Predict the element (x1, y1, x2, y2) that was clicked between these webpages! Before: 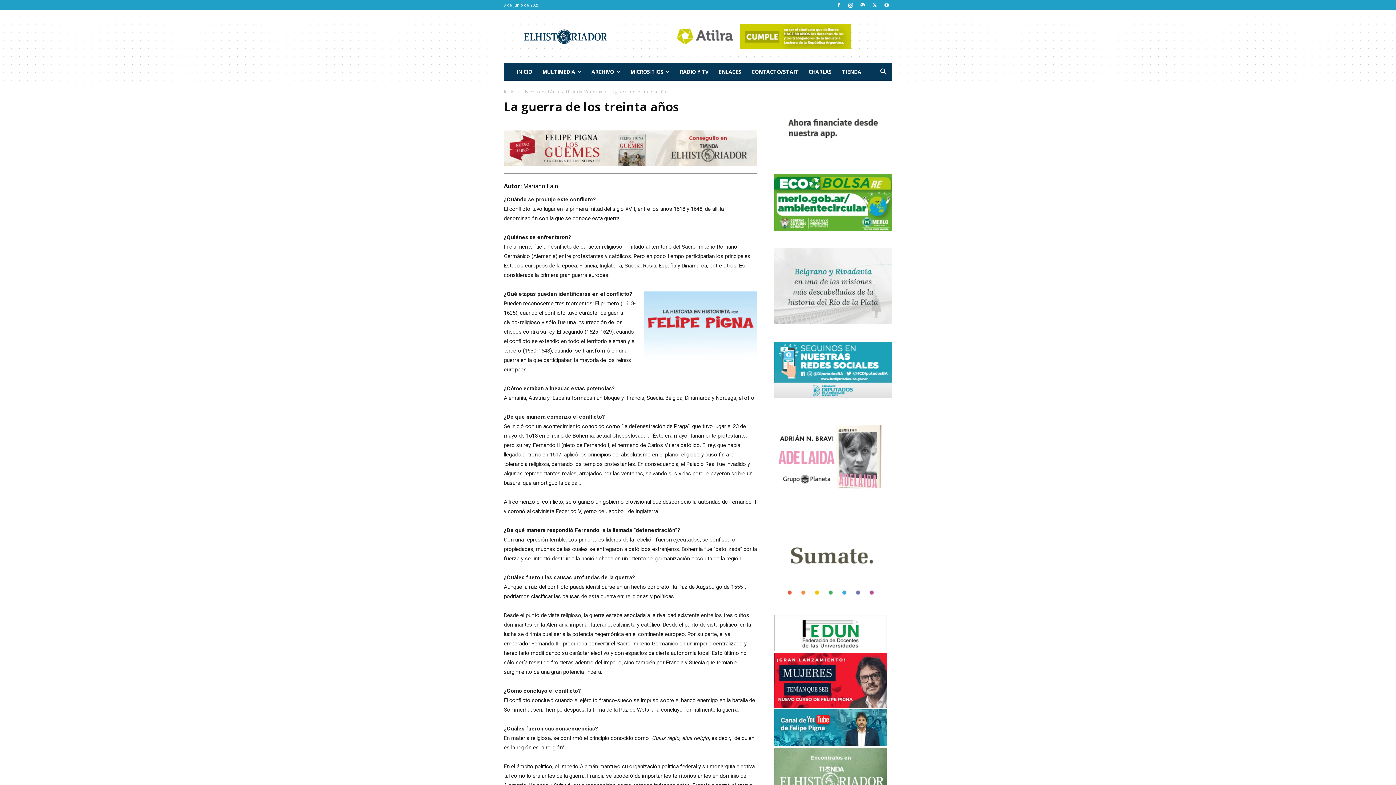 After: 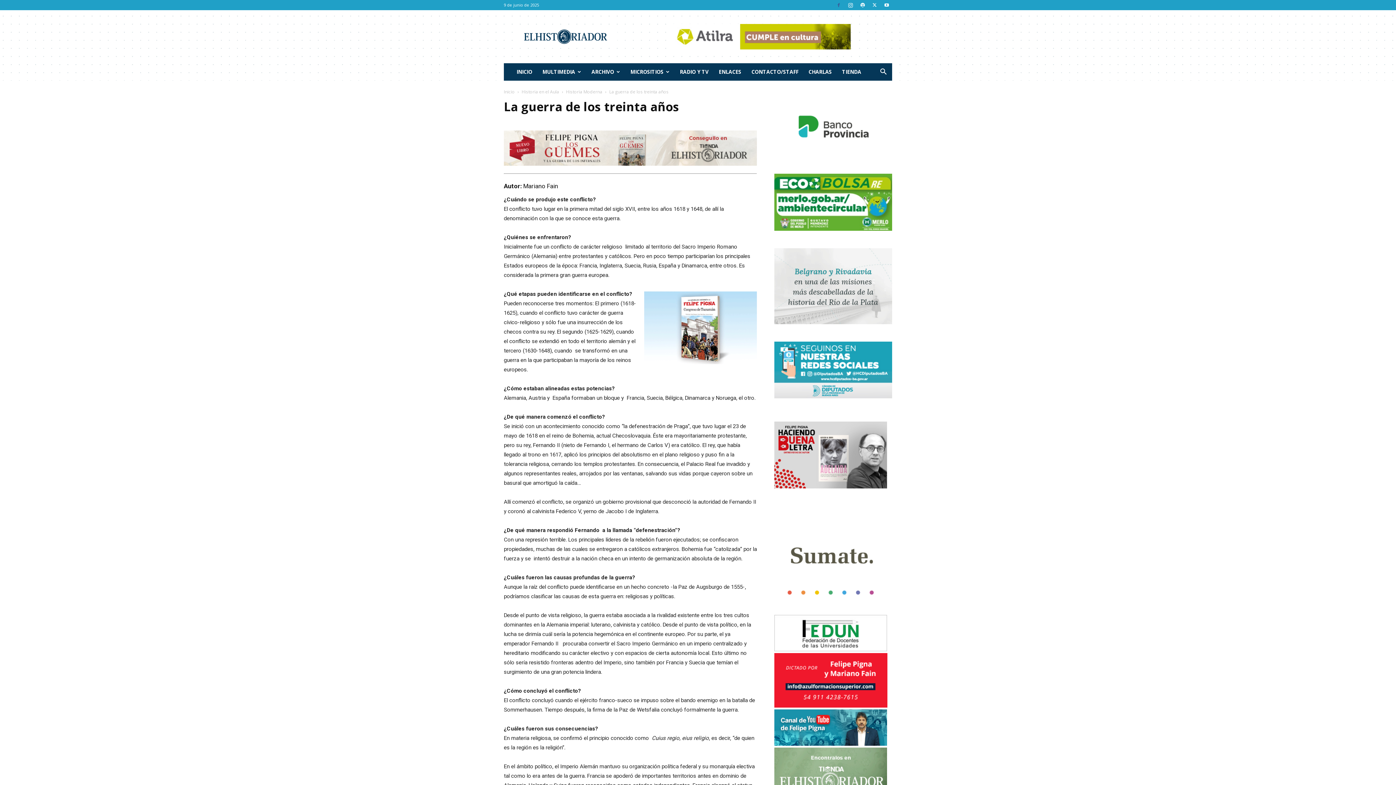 Action: bbox: (833, 0, 844, 10)